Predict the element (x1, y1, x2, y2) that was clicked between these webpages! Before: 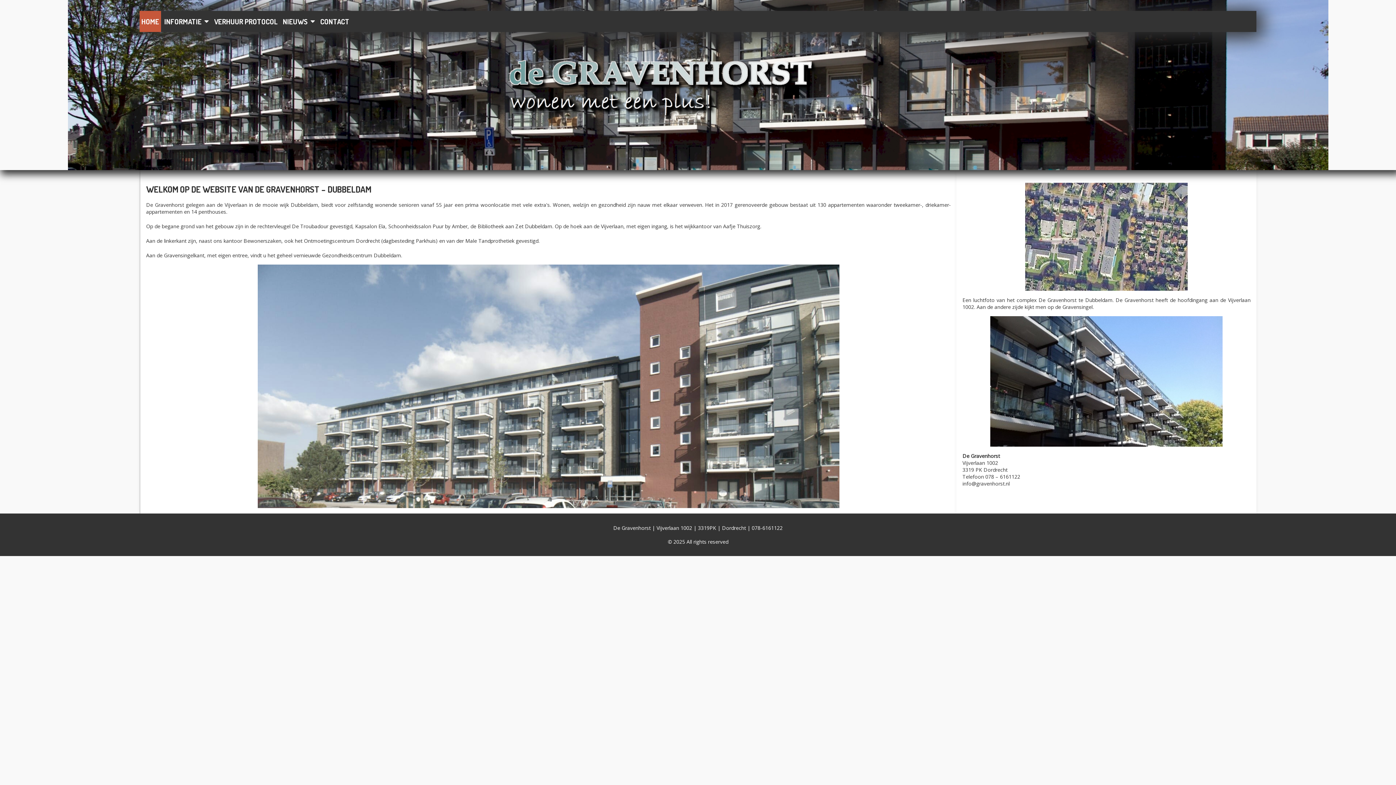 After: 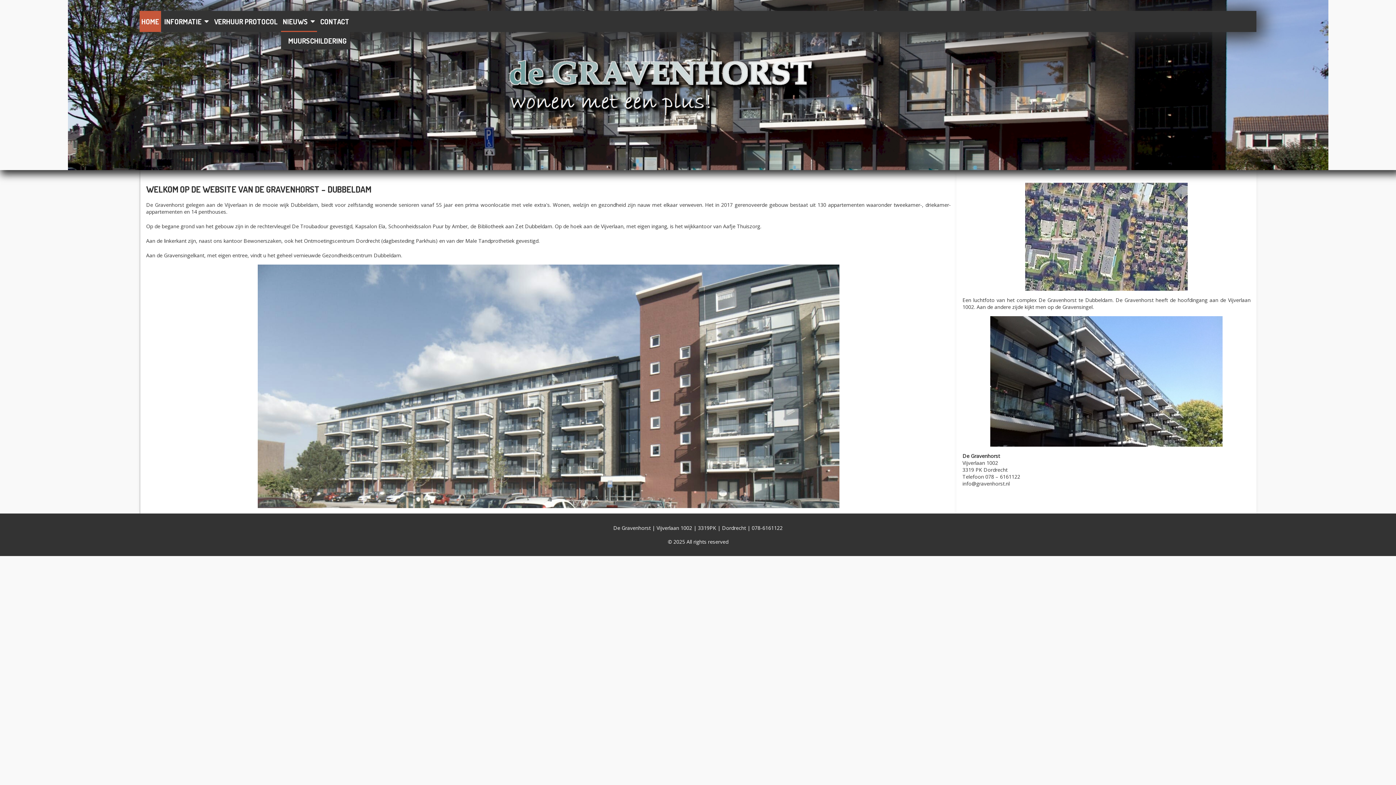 Action: label: NIEUWS bbox: (281, 10, 317, 32)